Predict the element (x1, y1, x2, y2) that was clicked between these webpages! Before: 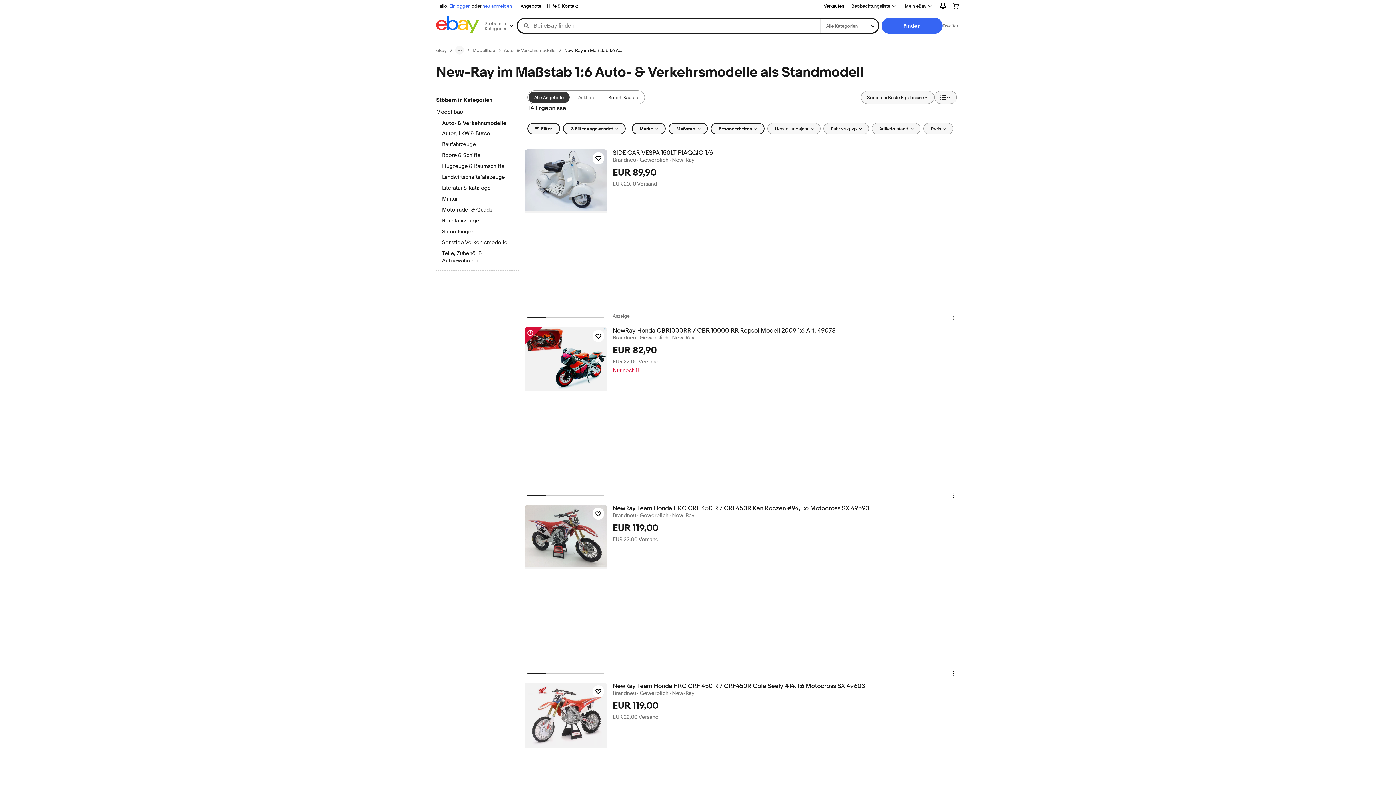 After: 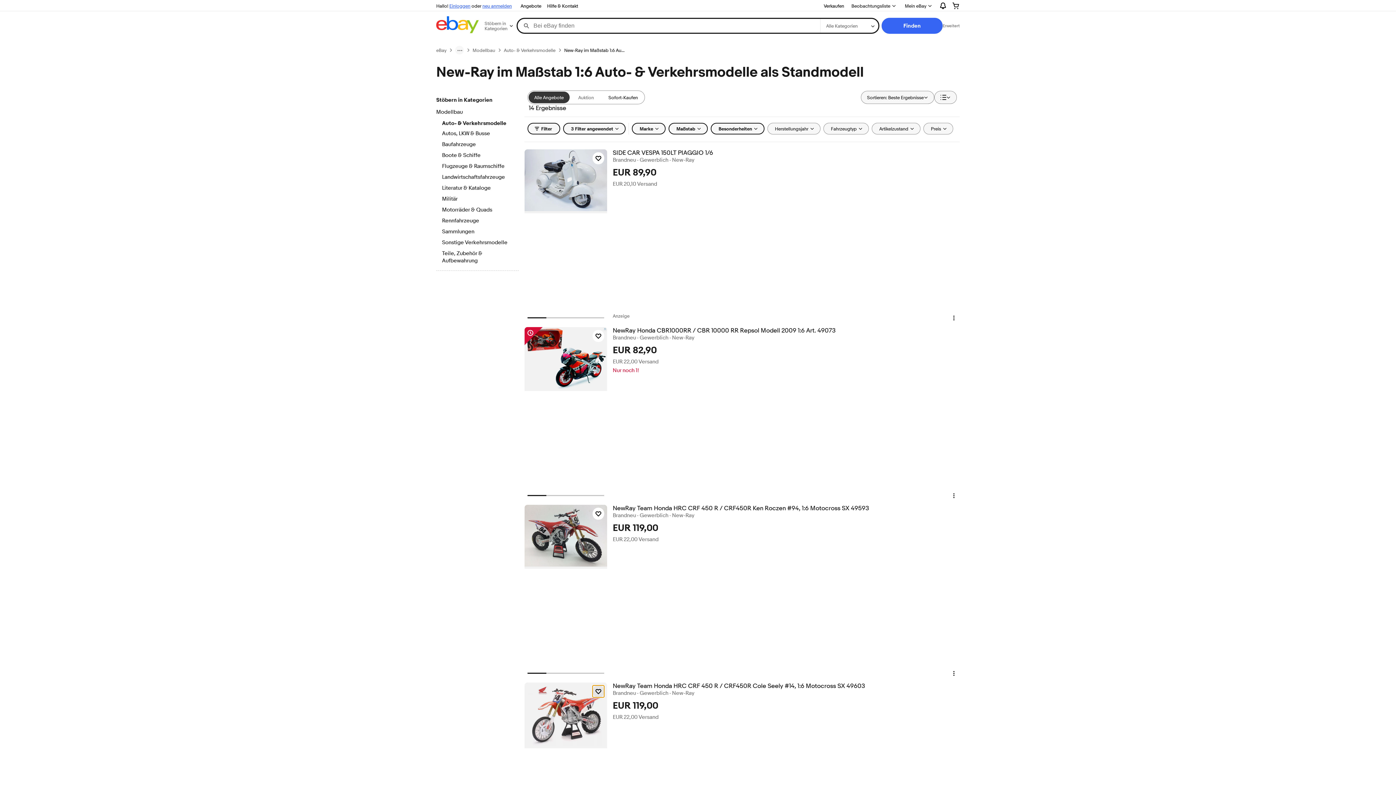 Action: bbox: (592, 685, 604, 697) label: Artikel zum Beobachten klicken - NewRay Team Honda HRC CRF 450 R / CRF450R Cole Seely #14, 1:6 Motocross SX 49603